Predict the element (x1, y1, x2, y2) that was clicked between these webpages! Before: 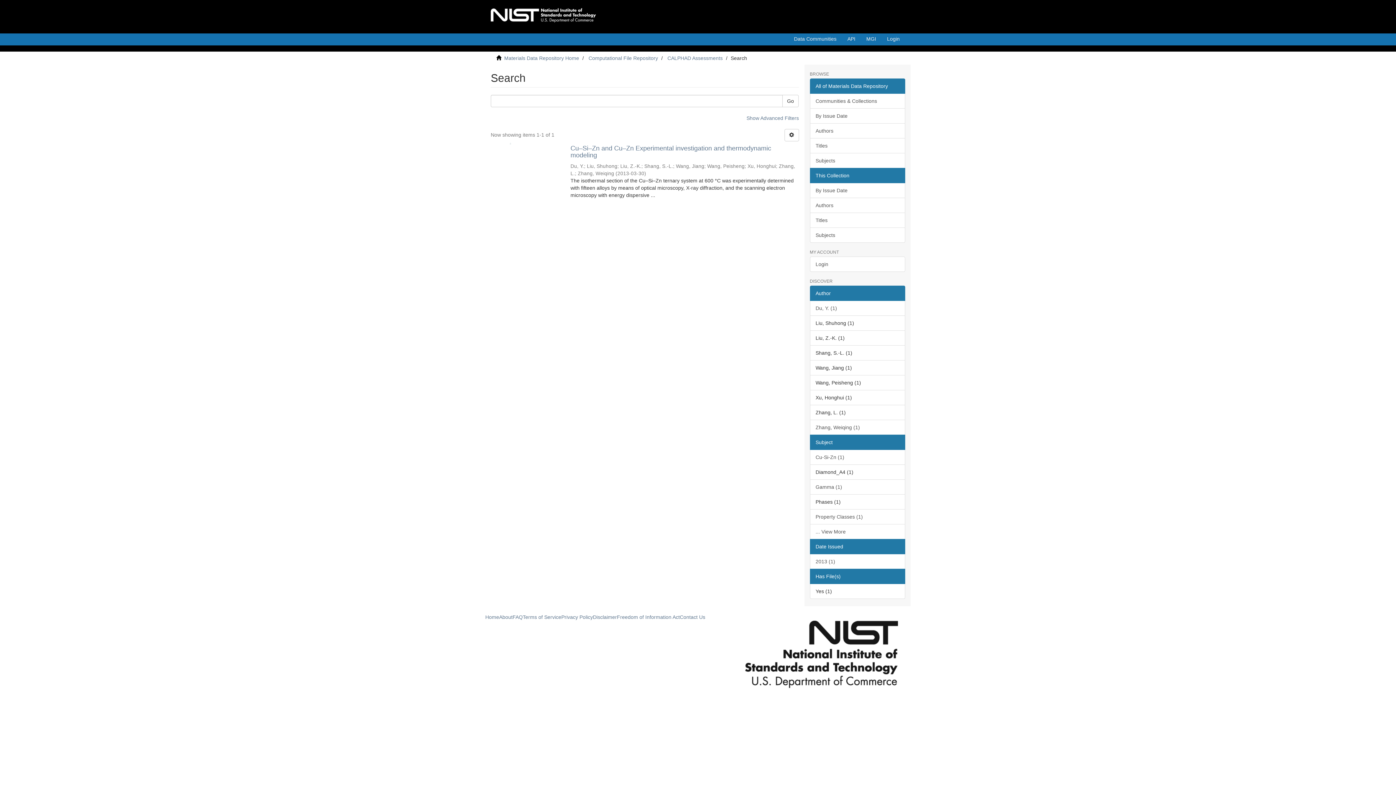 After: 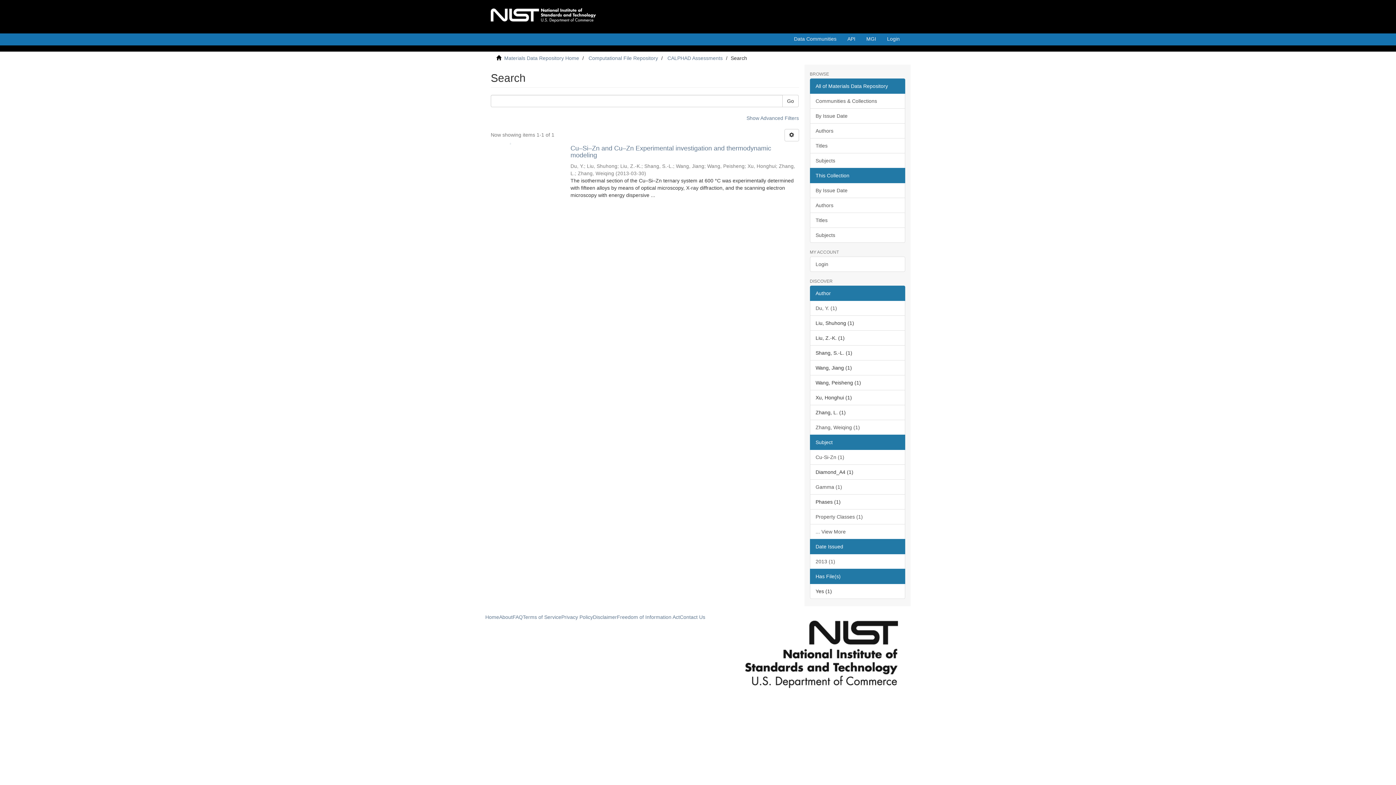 Action: bbox: (810, 434, 905, 450) label: Subject